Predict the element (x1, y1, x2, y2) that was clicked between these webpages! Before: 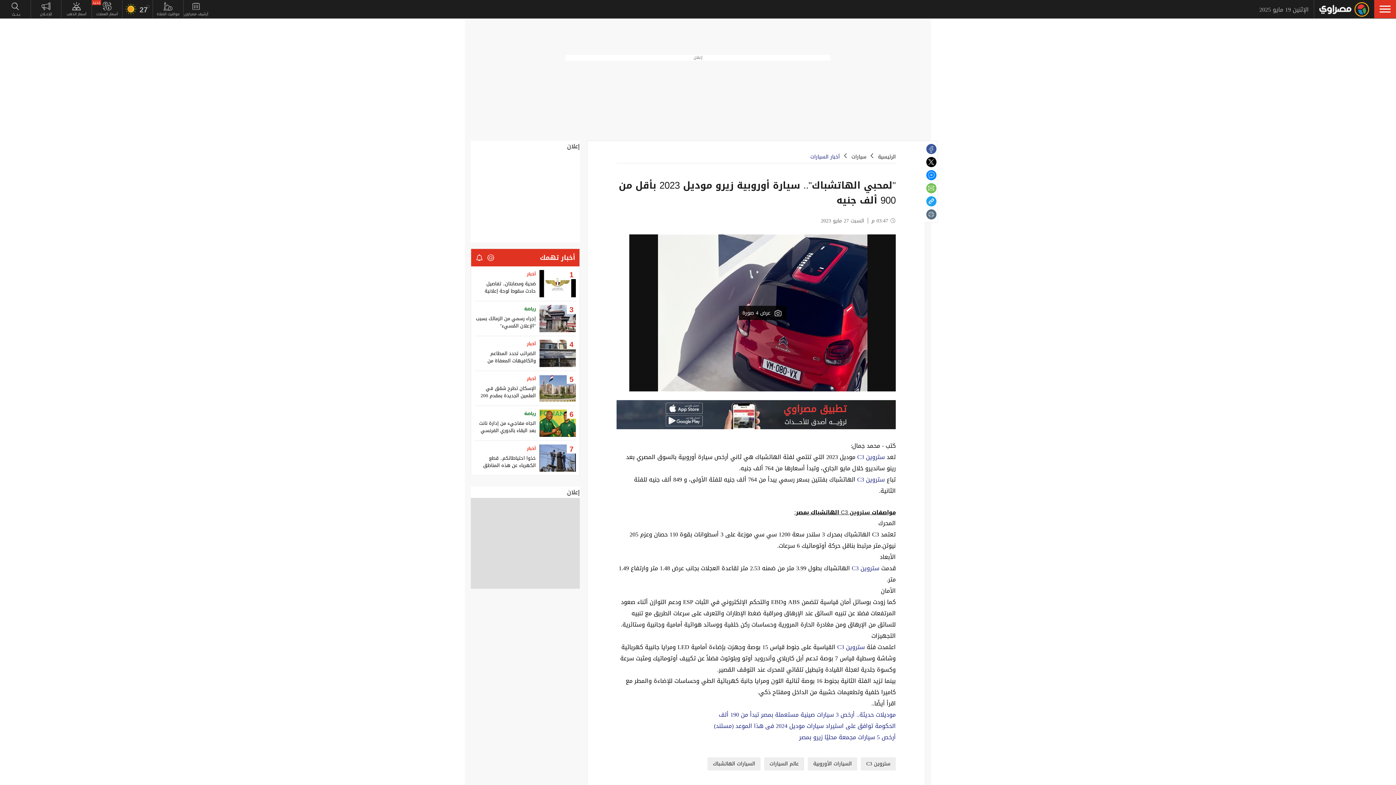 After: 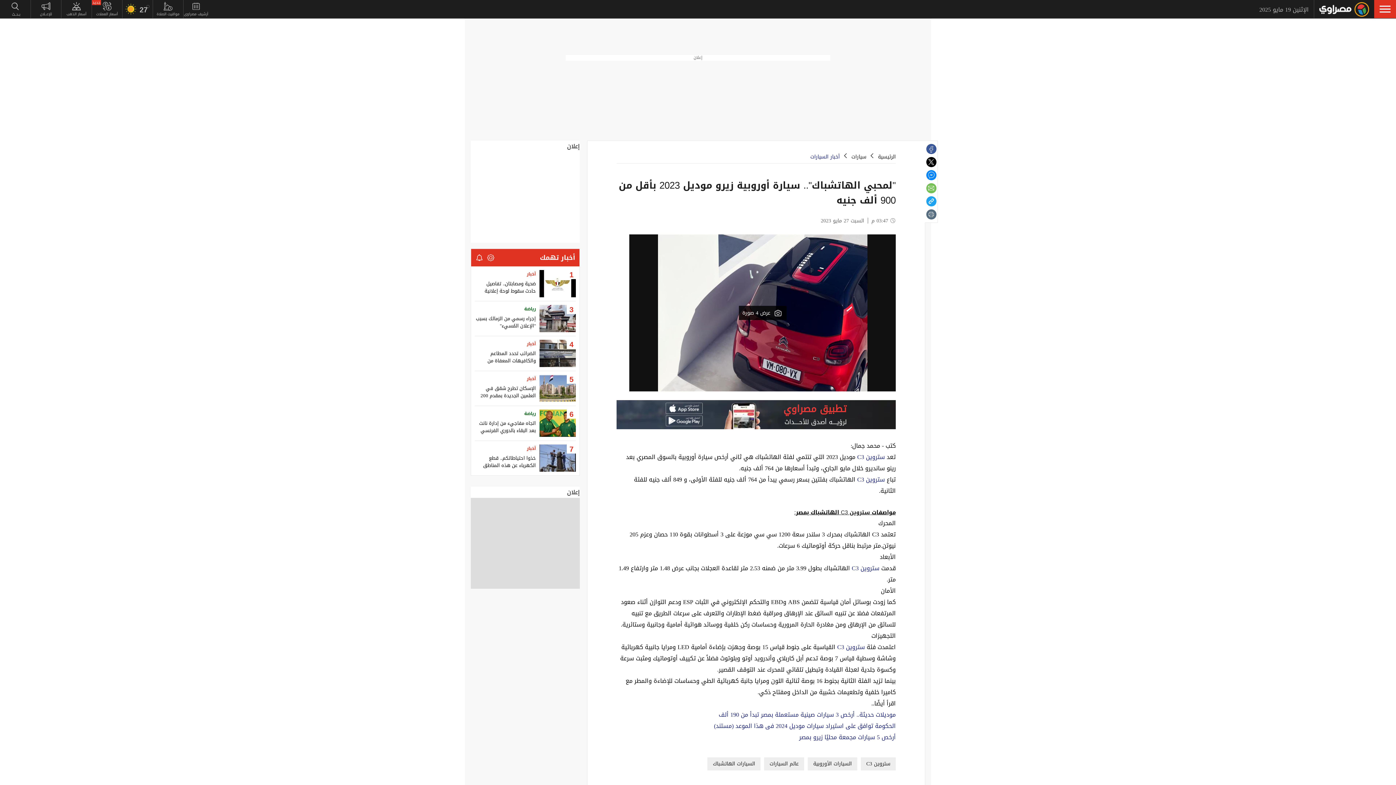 Action: bbox: (926, 196, 936, 206)